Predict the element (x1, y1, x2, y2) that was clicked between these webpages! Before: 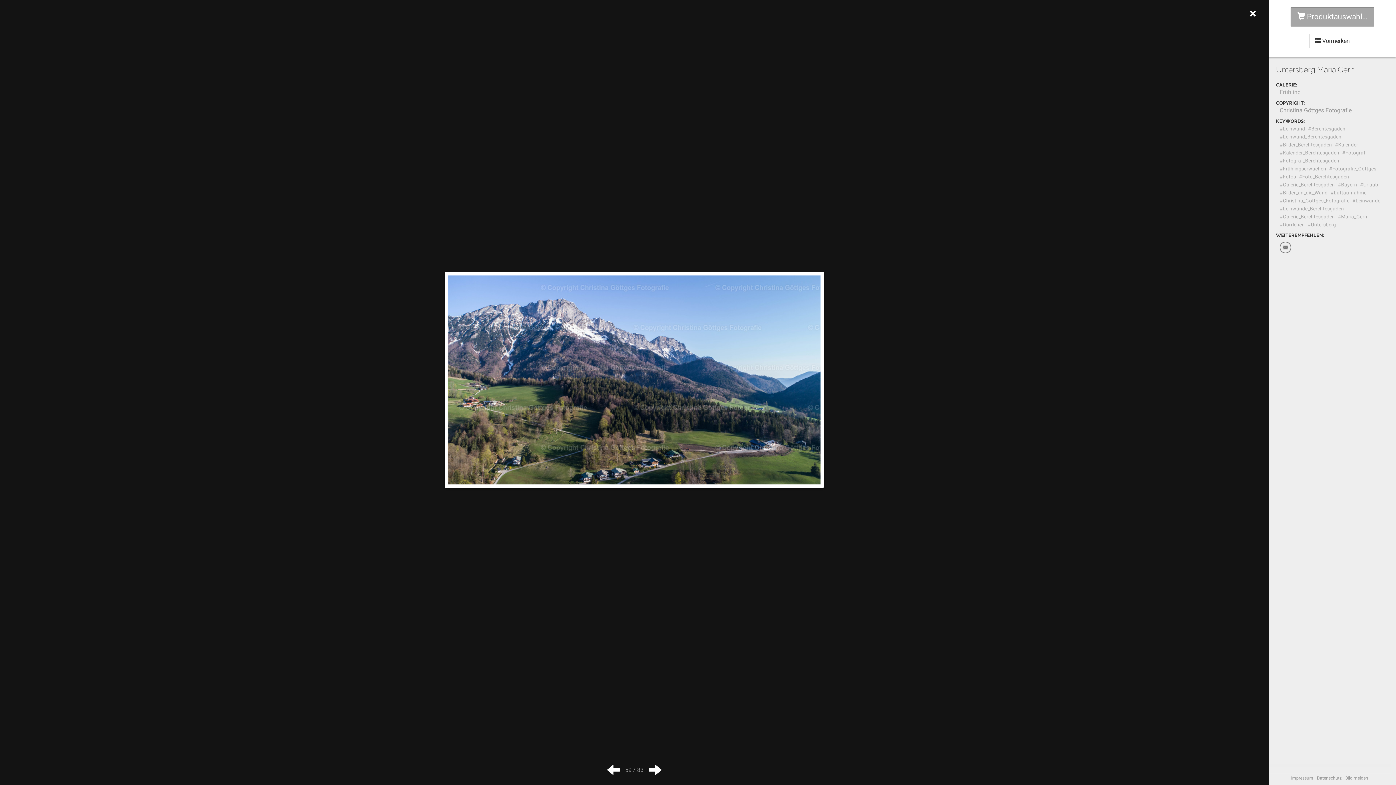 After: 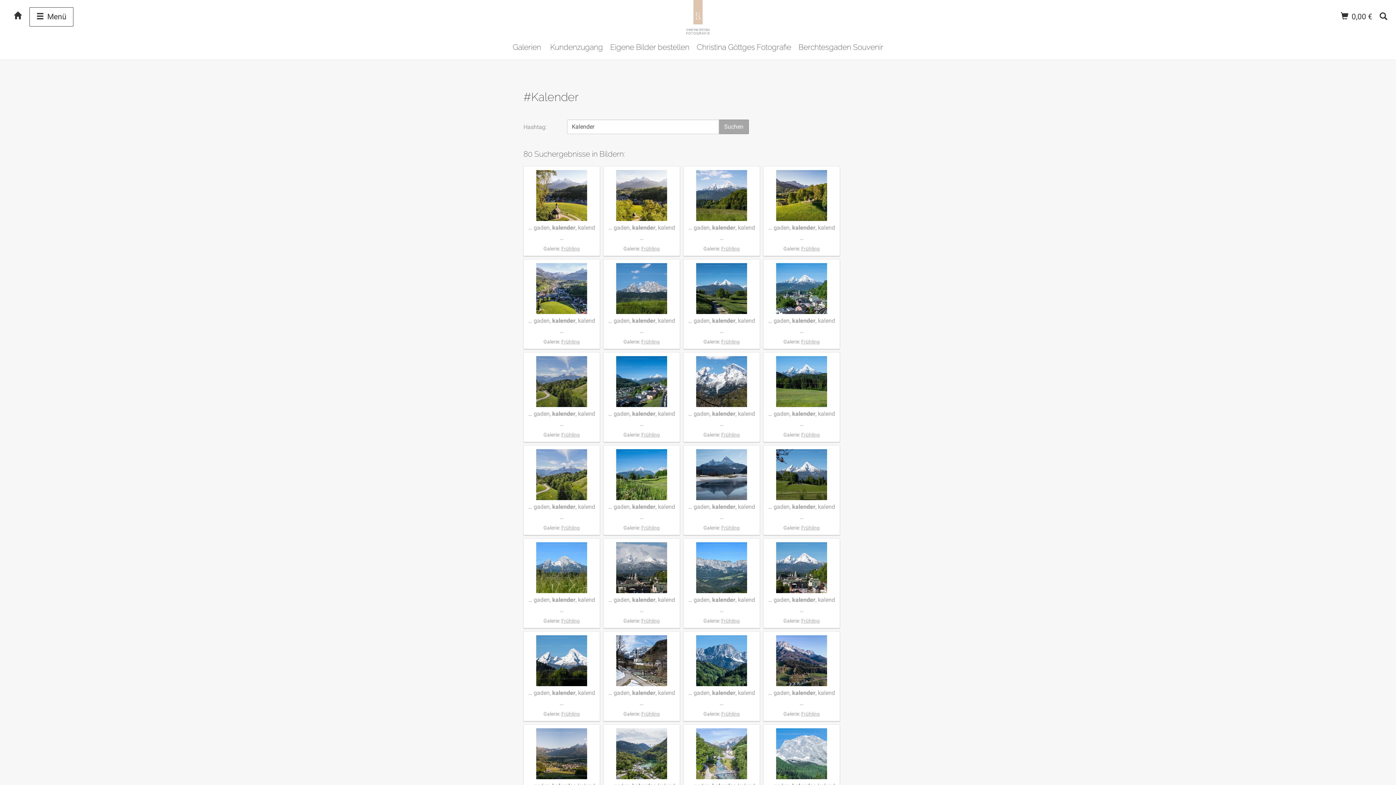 Action: bbox: (1335, 141, 1358, 147) label: #Kalender